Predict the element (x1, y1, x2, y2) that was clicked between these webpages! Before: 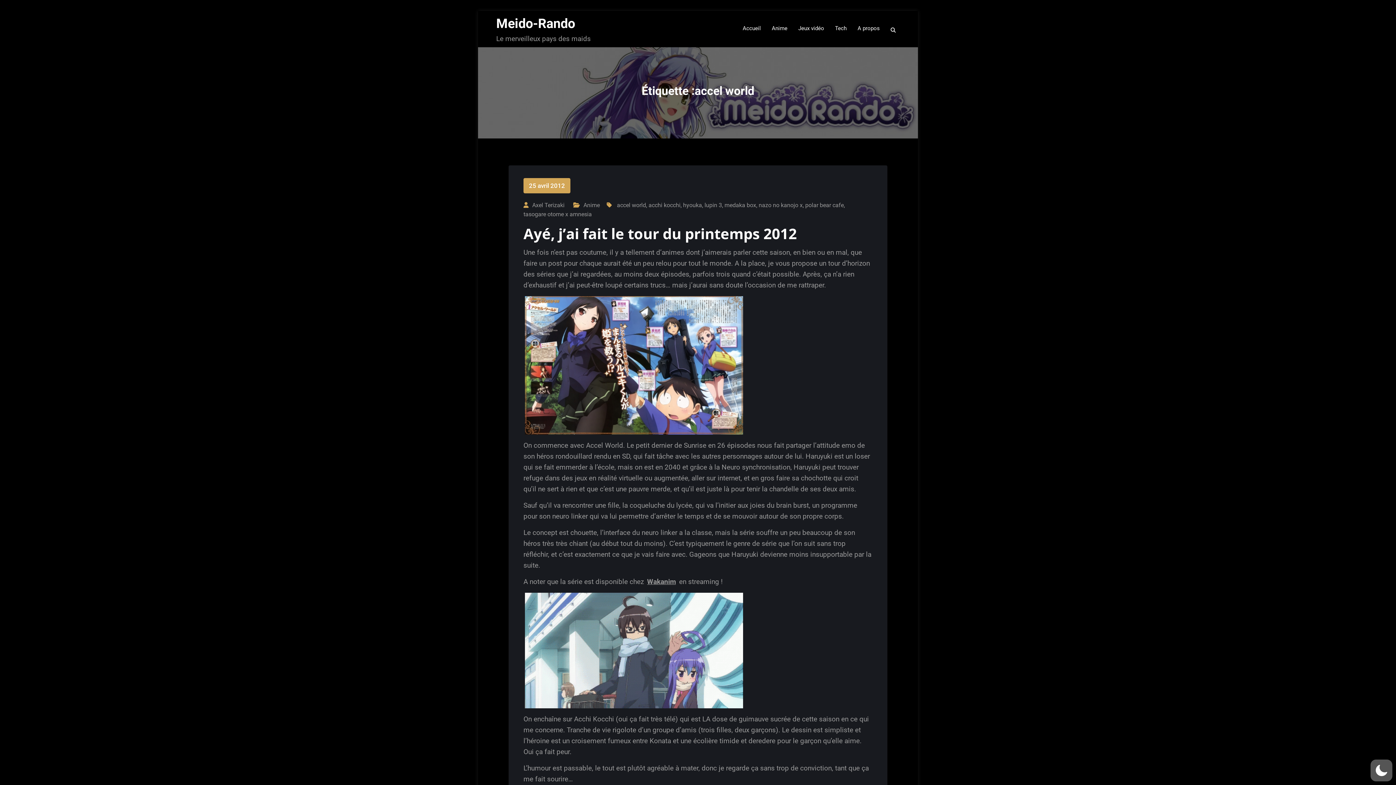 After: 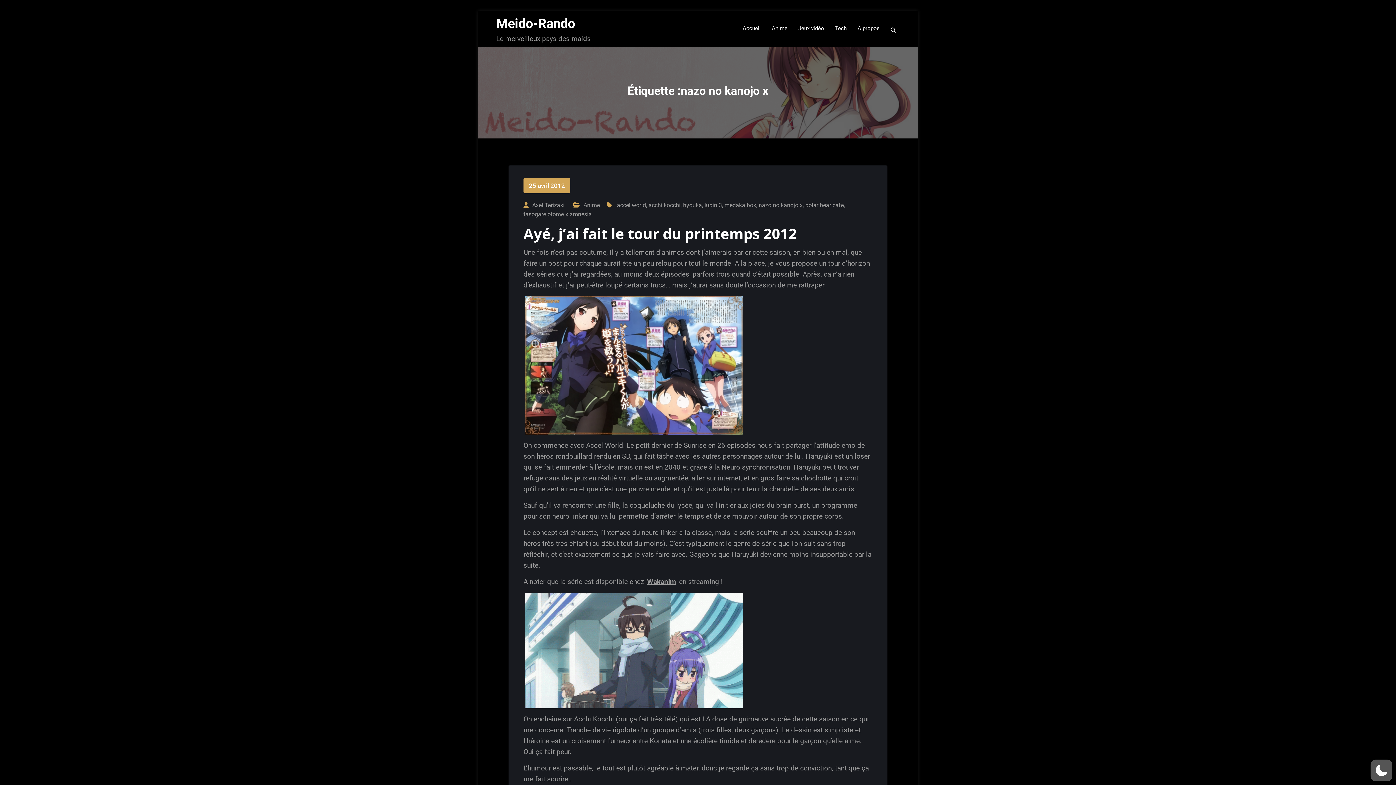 Action: bbox: (758, 200, 802, 209) label: nazo no kanojo x